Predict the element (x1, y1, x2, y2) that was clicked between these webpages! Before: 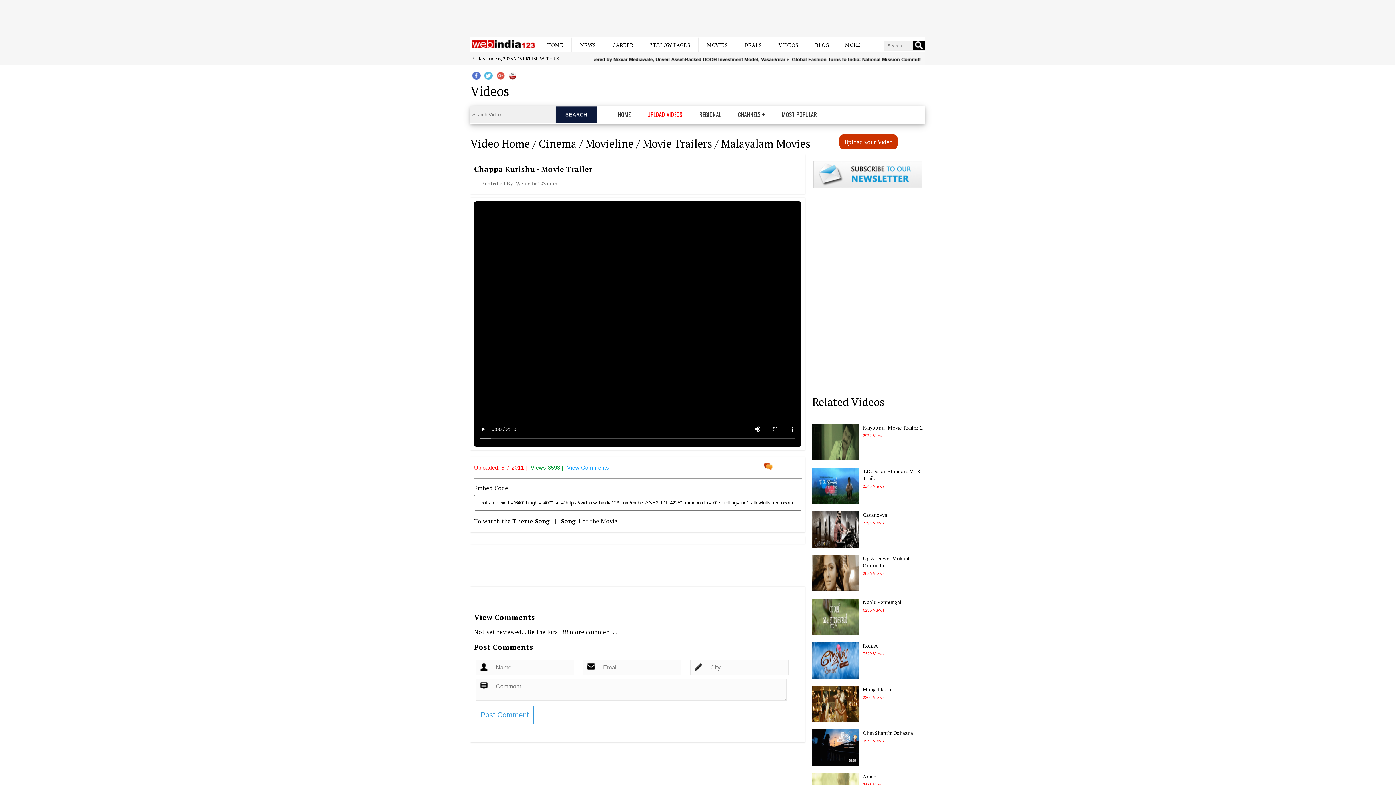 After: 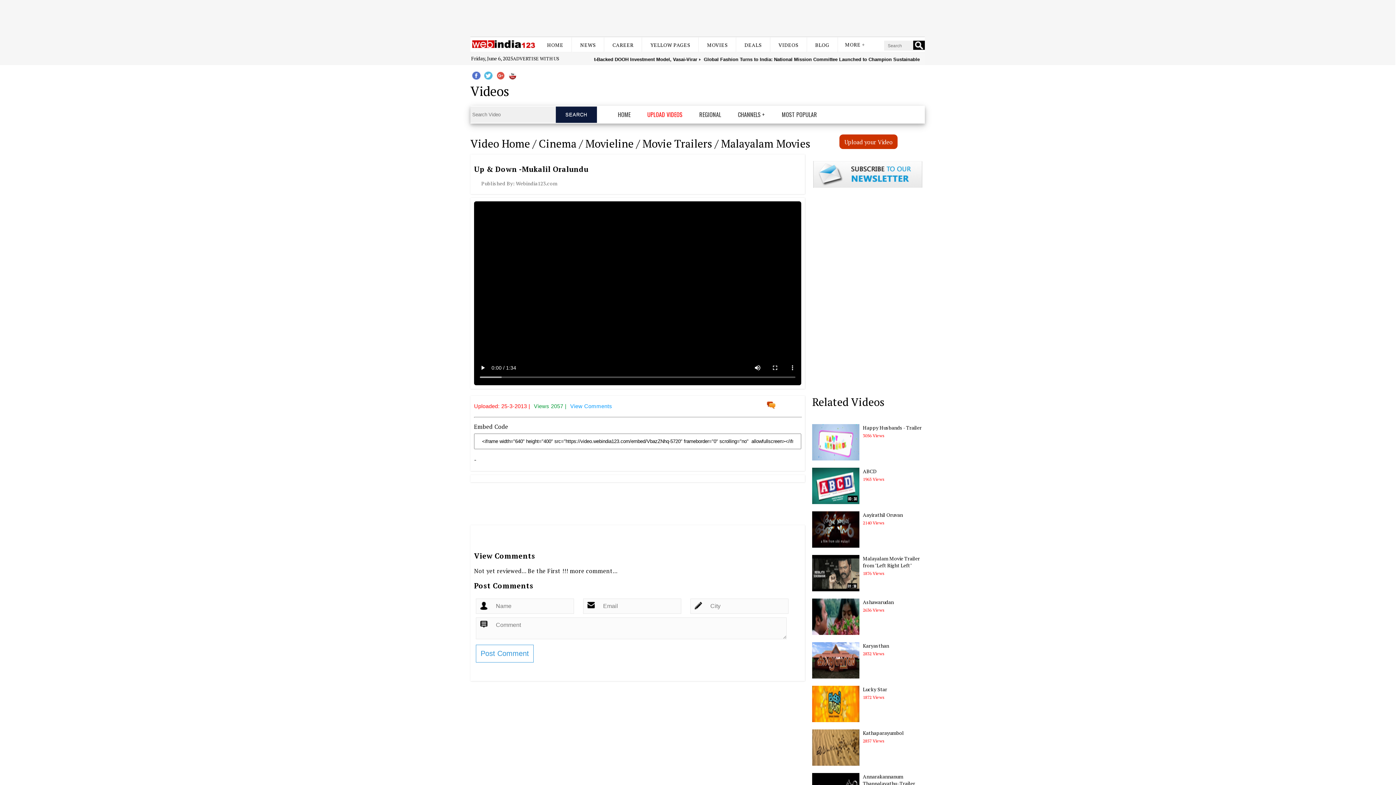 Action: label: Up & Down -Mukalil Oralundu bbox: (863, 555, 909, 569)